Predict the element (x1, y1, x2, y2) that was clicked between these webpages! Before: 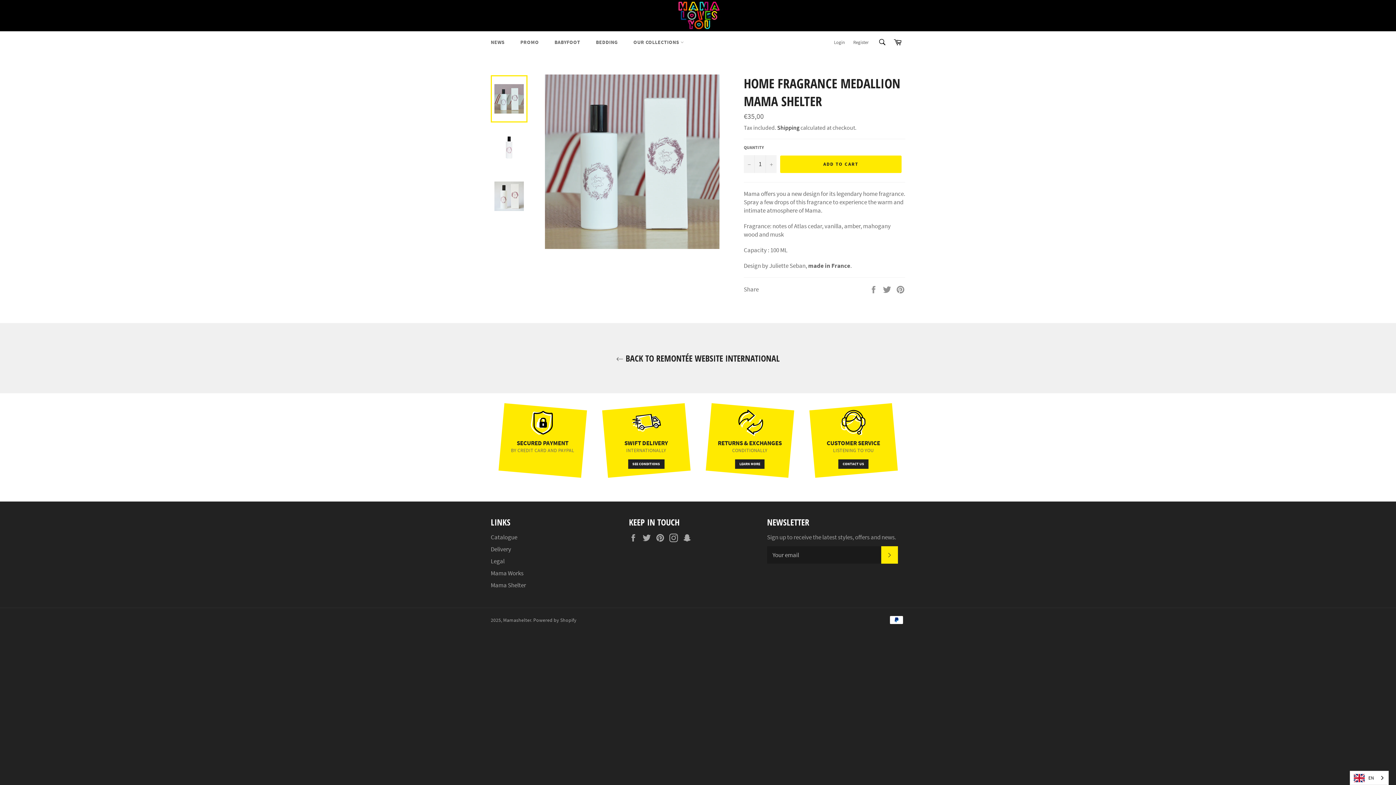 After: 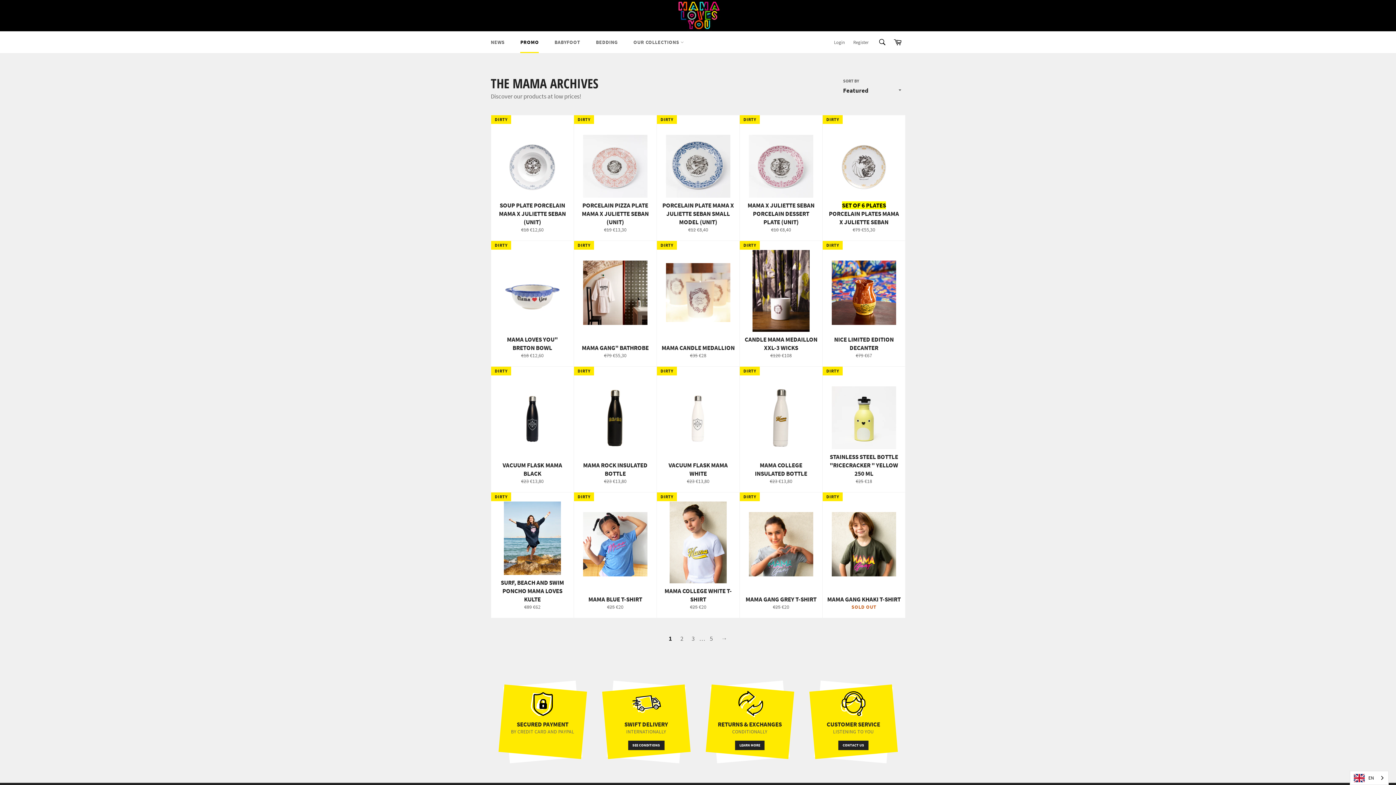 Action: label: PROMO bbox: (513, 31, 546, 53)